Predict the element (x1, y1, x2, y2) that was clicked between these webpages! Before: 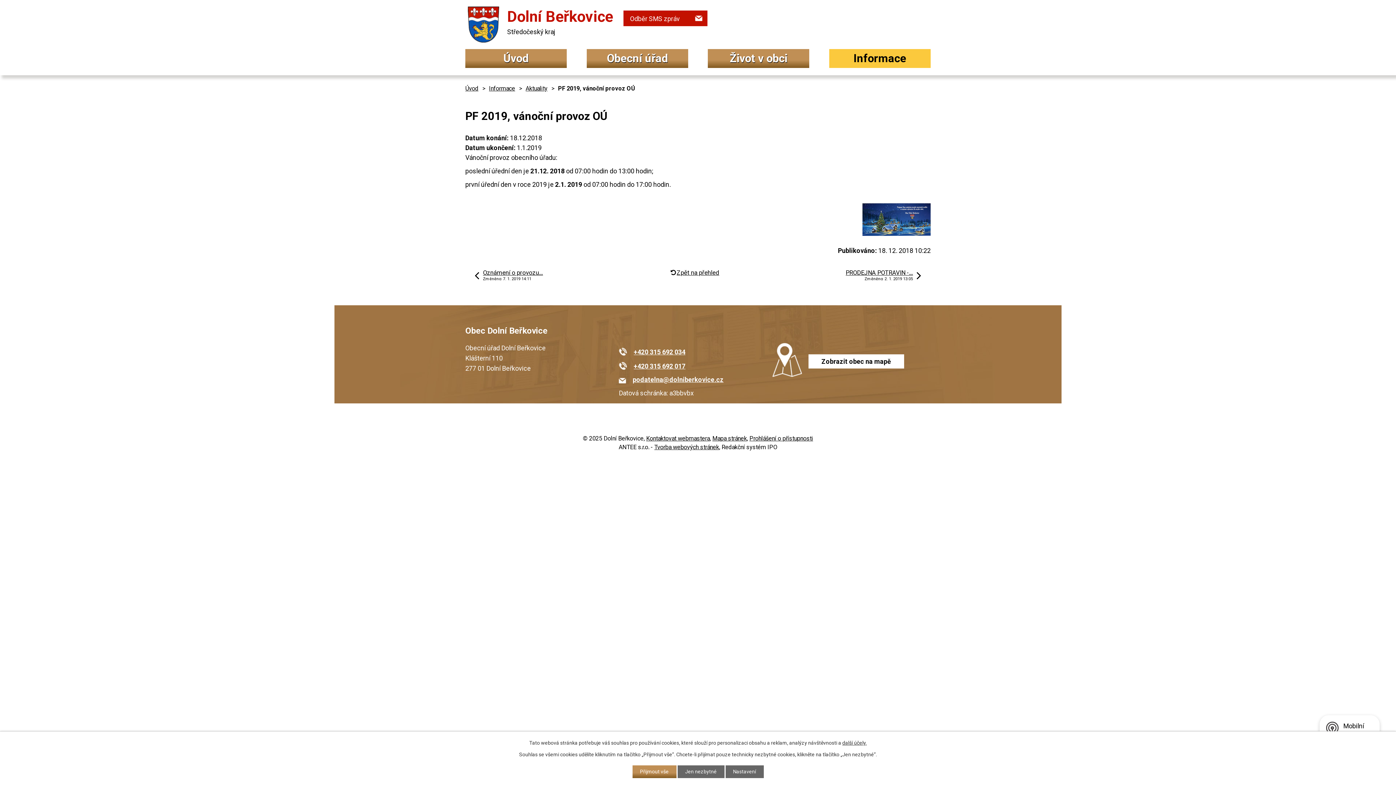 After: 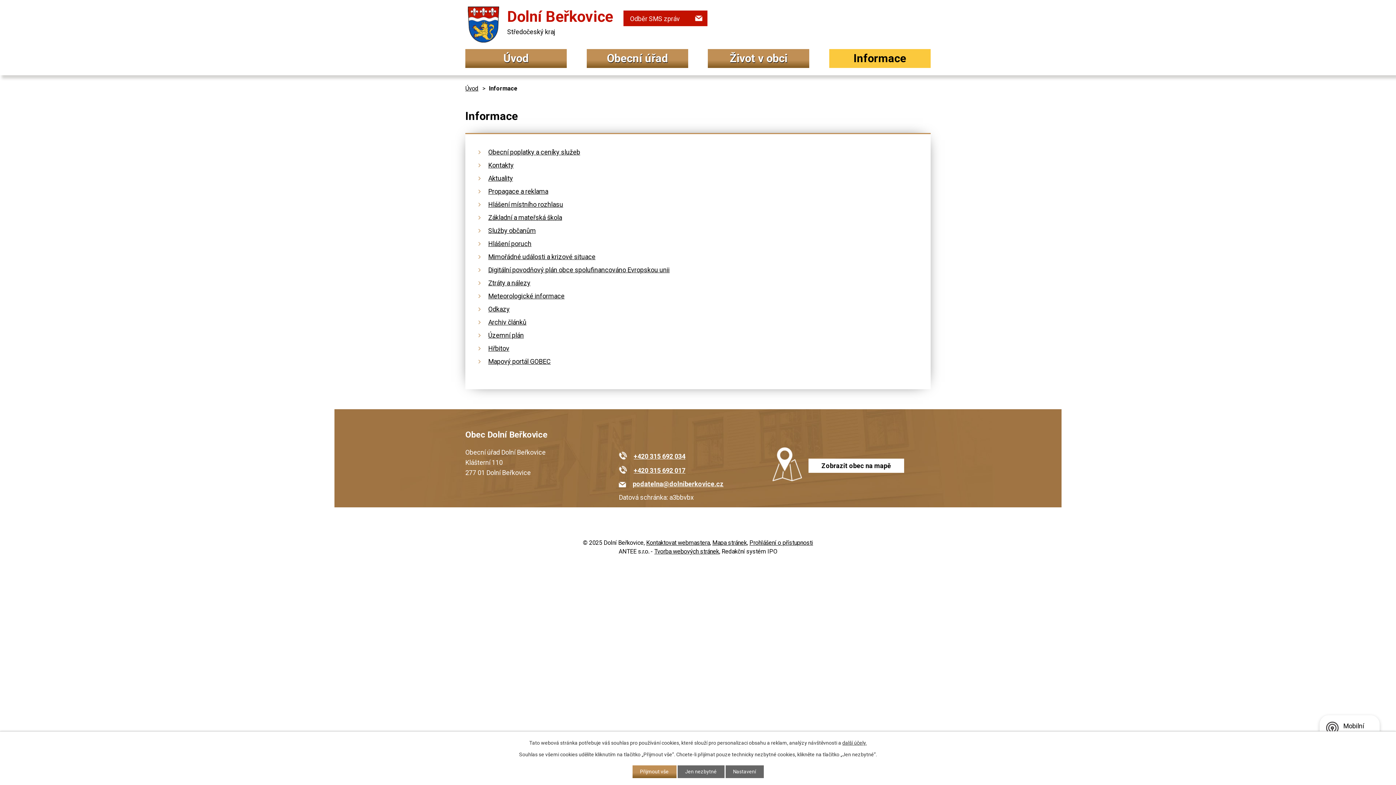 Action: bbox: (489, 85, 515, 92) label: Informace